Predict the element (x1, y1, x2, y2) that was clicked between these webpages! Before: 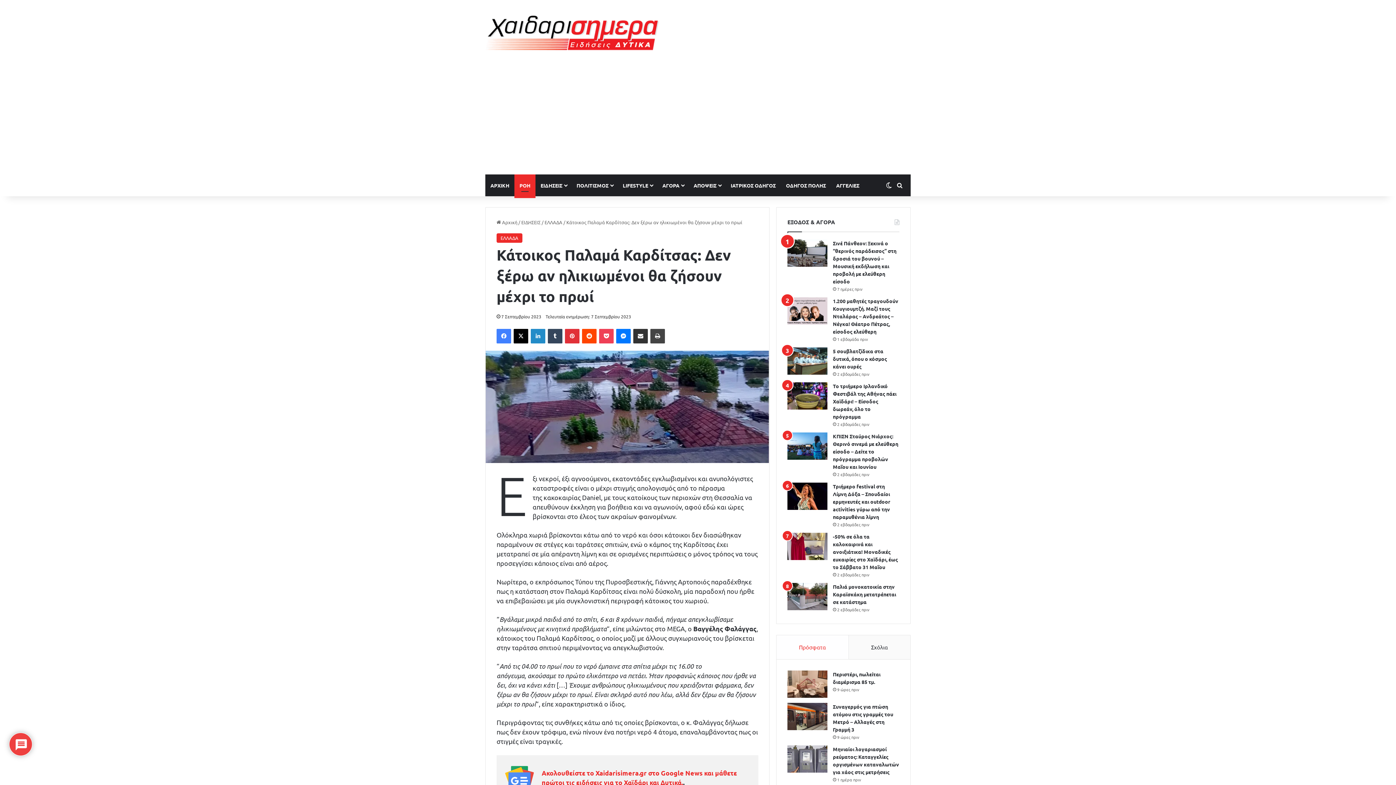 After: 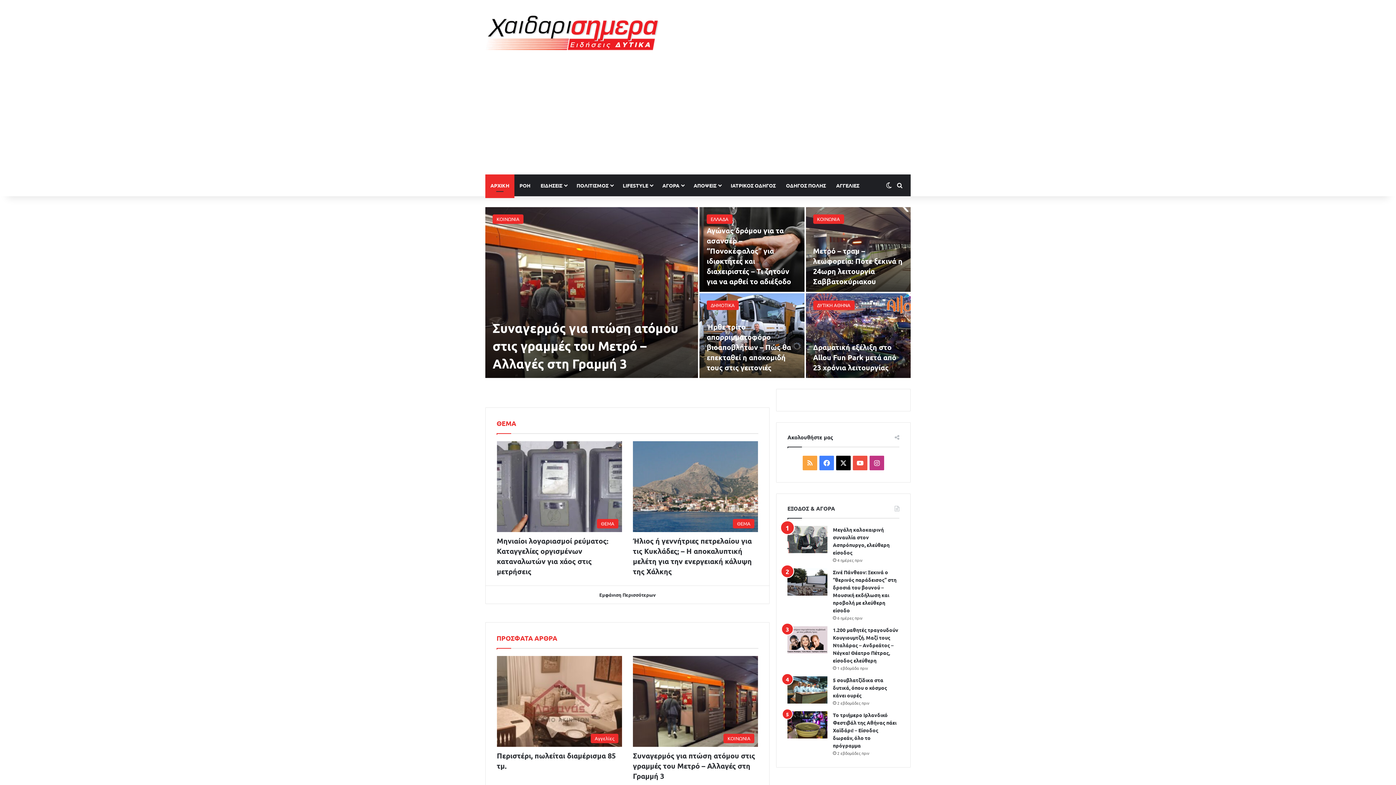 Action: bbox: (485, 14, 661, 50)